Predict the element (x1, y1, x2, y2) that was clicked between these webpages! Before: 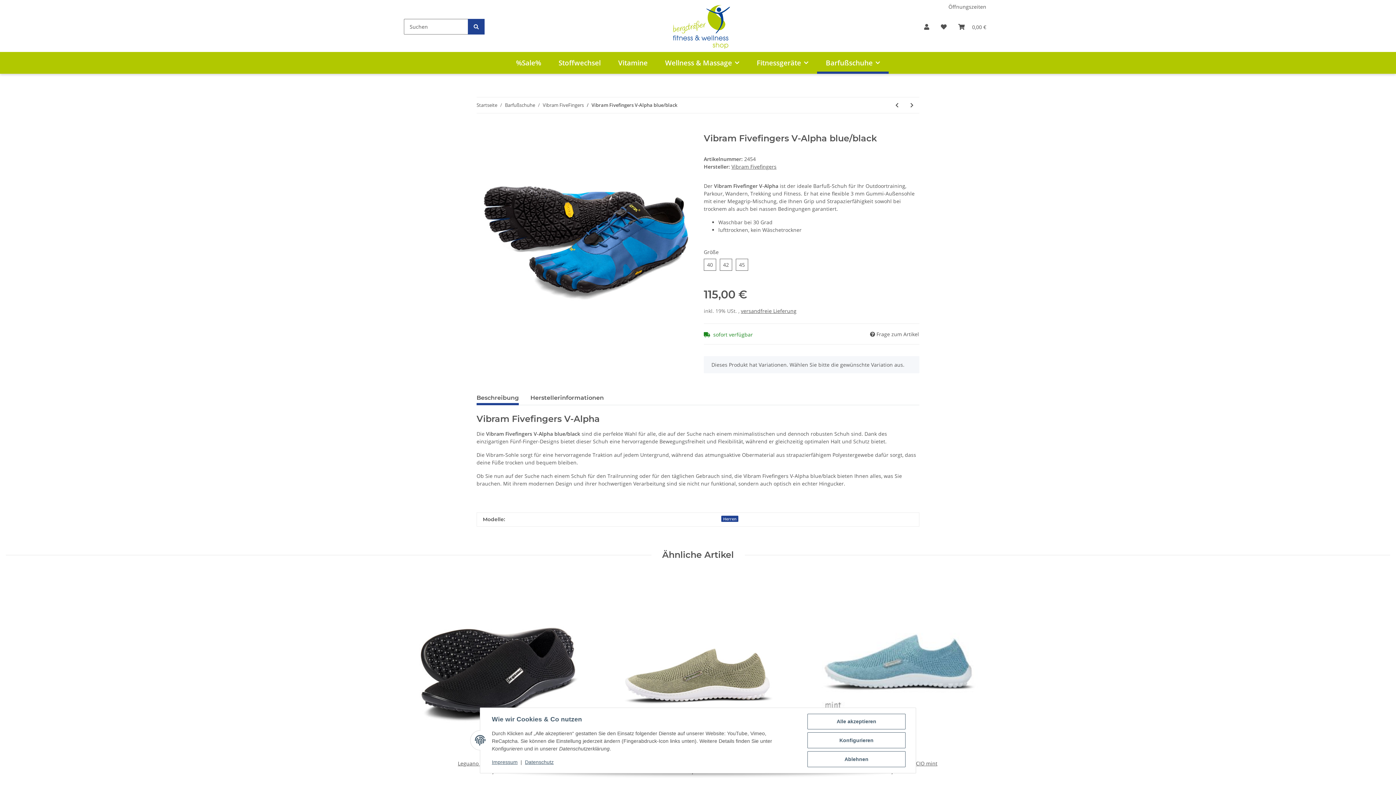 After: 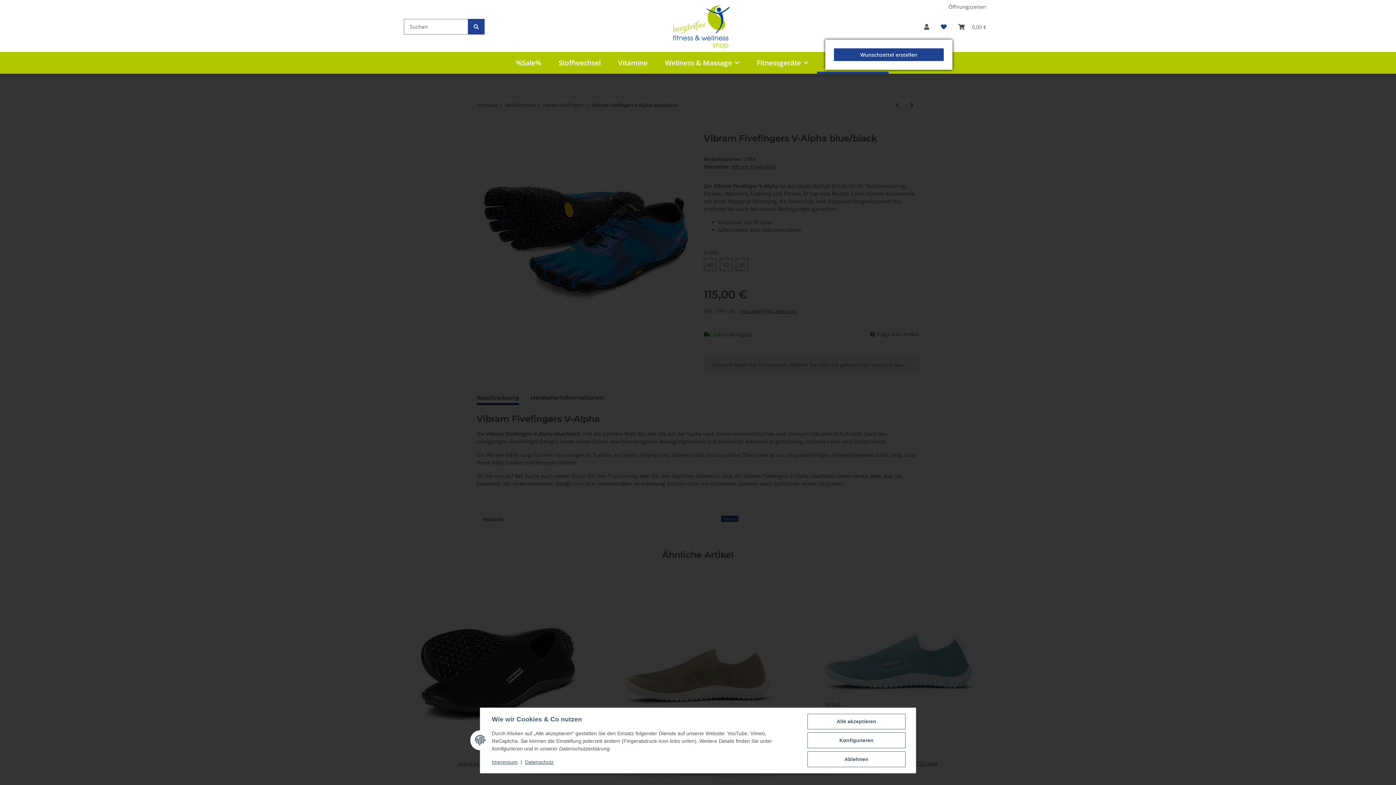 Action: bbox: (935, 13, 952, 39) label: Wunschzettel